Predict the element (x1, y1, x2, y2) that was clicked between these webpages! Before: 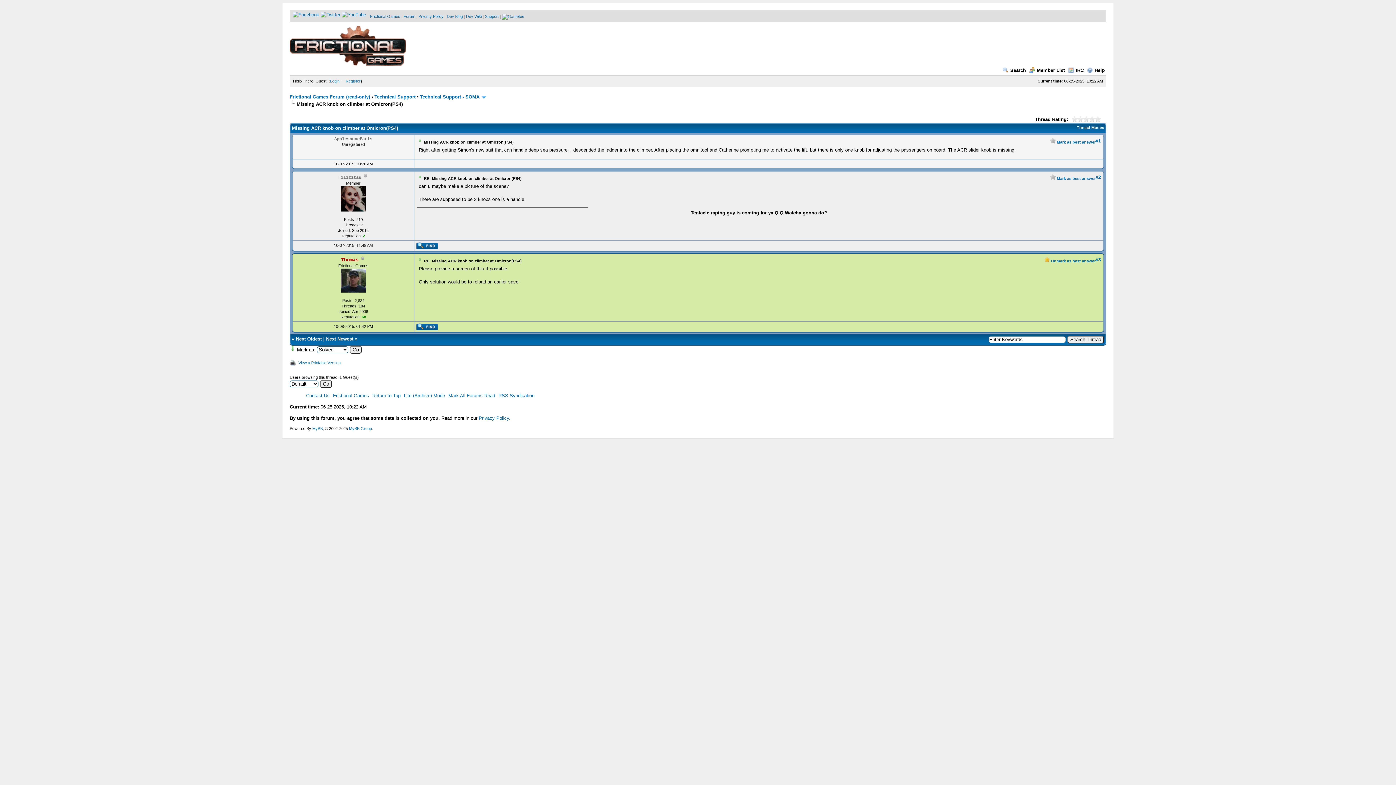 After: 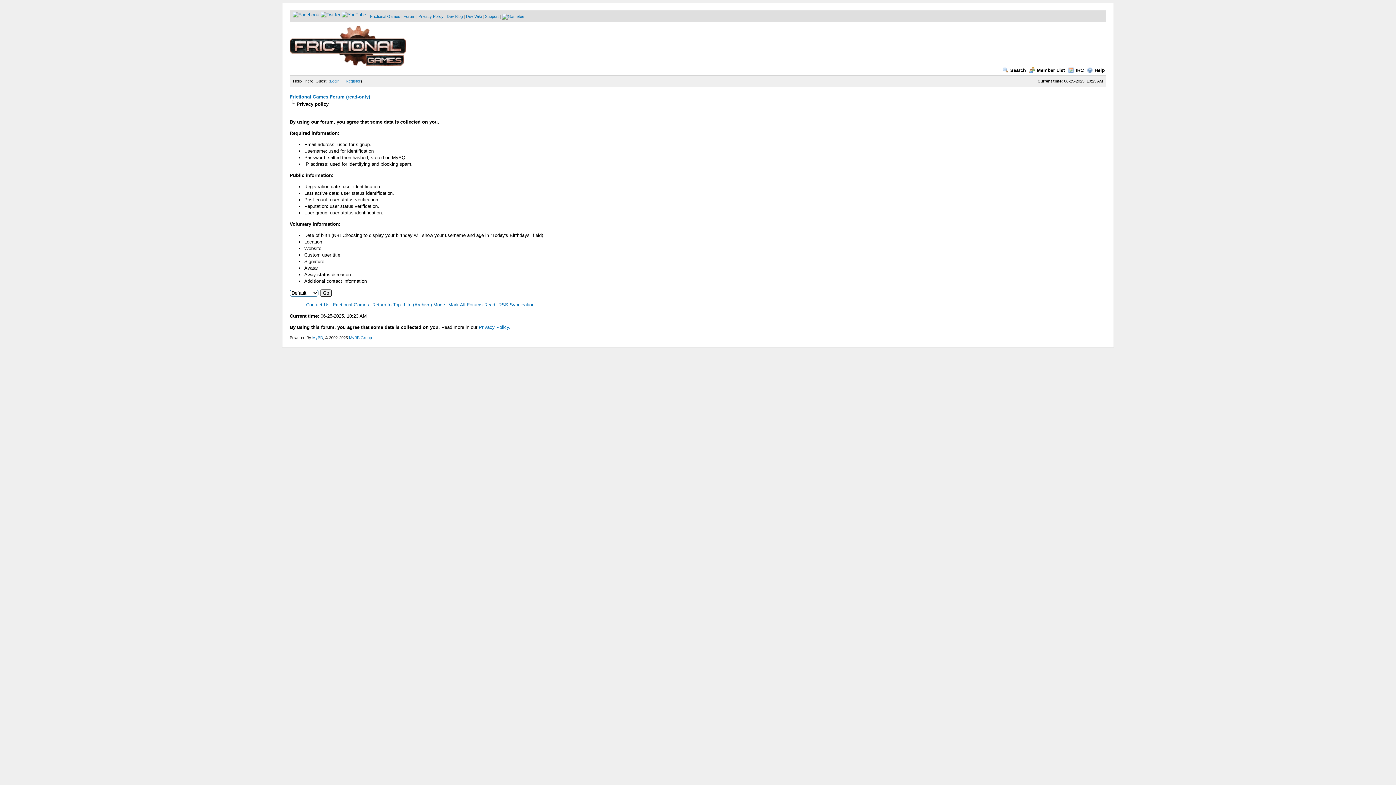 Action: bbox: (478, 415, 510, 421) label: Privacy Policy.